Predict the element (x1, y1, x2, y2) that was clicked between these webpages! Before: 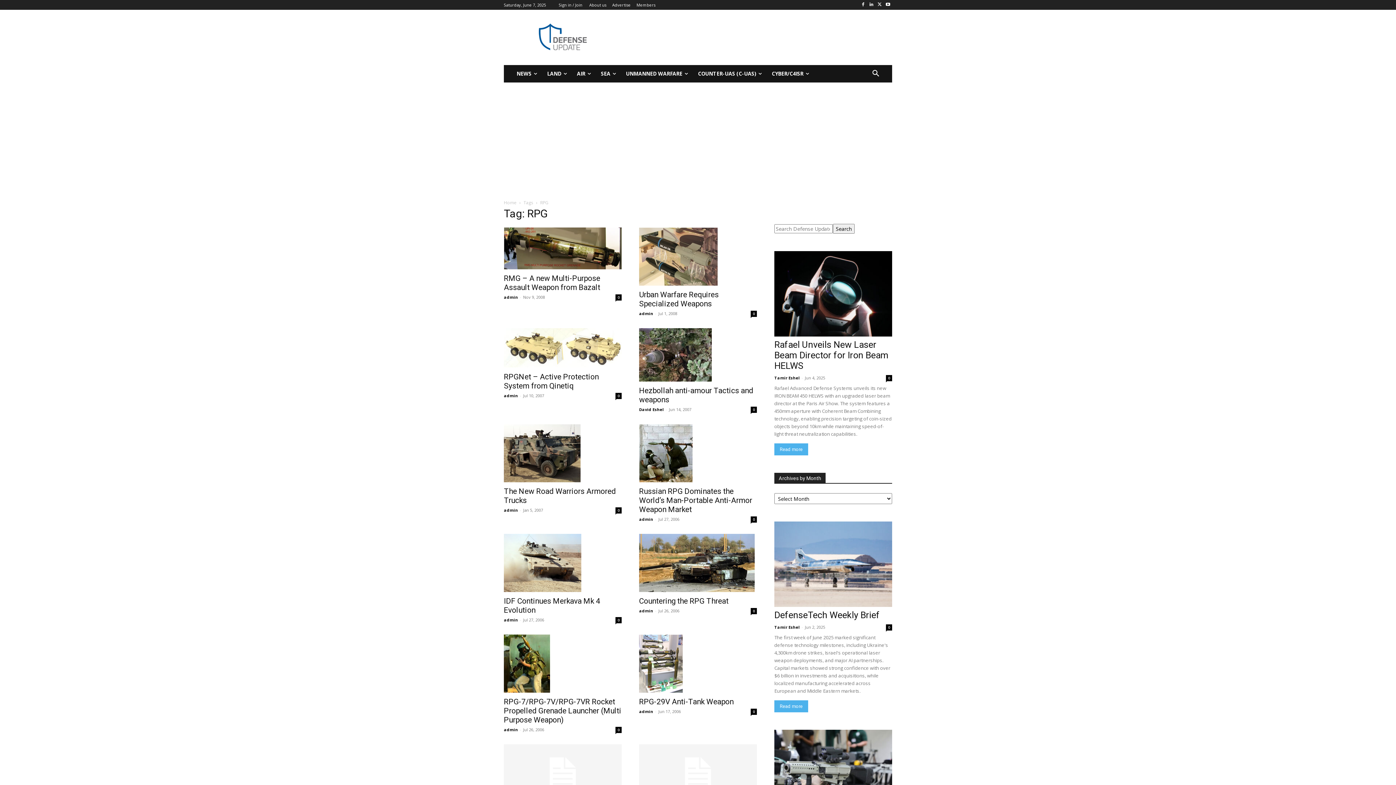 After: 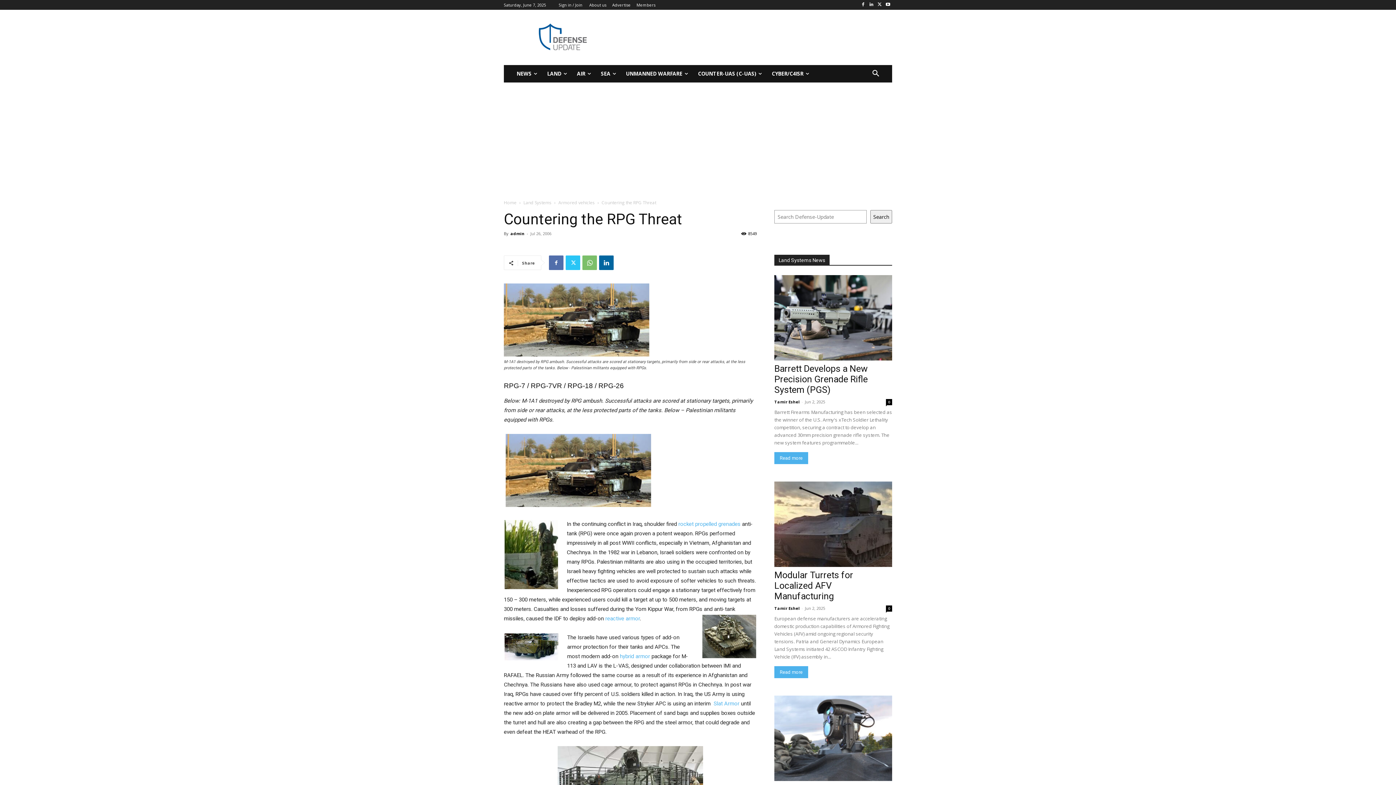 Action: label: Countering the RPG Threat bbox: (639, 596, 728, 605)